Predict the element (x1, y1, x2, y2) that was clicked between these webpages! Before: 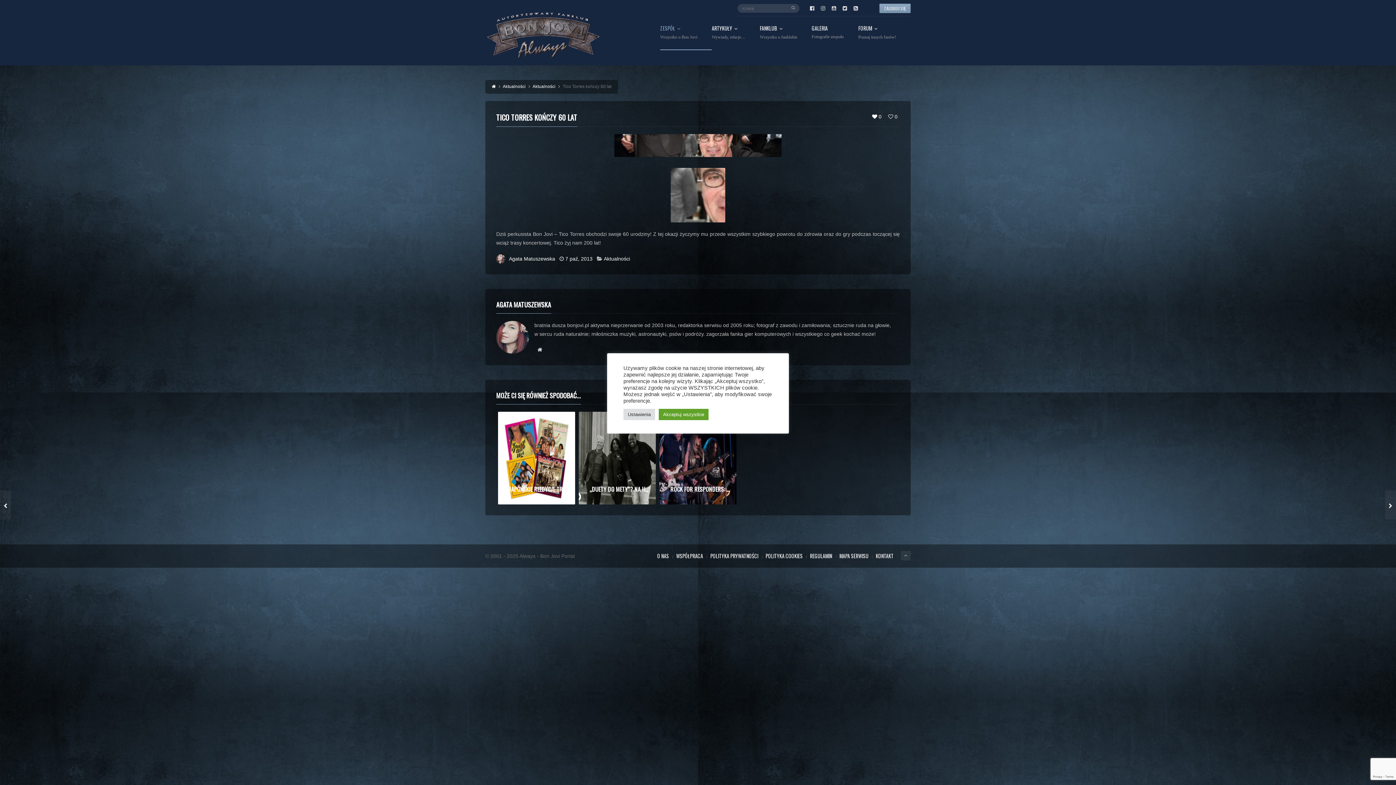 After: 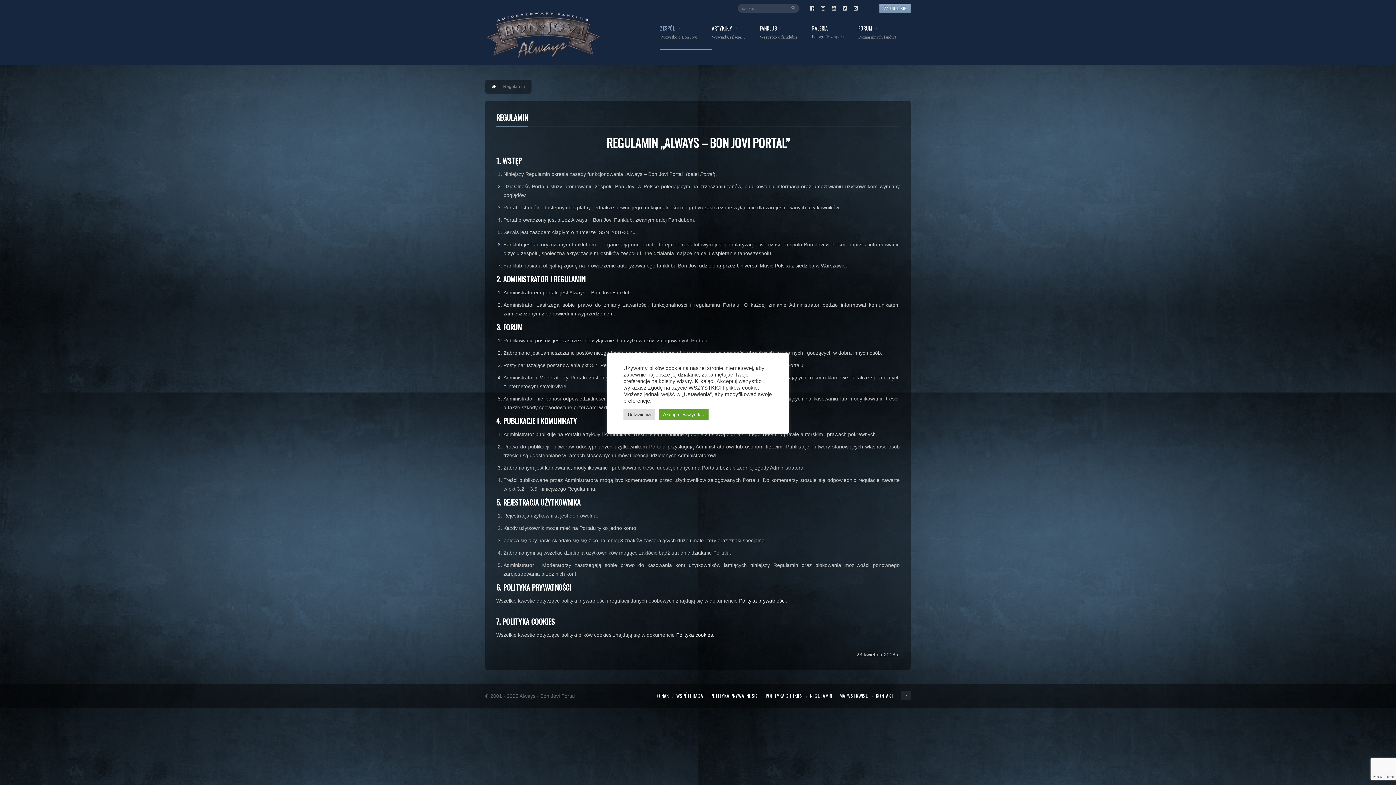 Action: bbox: (810, 552, 832, 560) label: REGULAMIN